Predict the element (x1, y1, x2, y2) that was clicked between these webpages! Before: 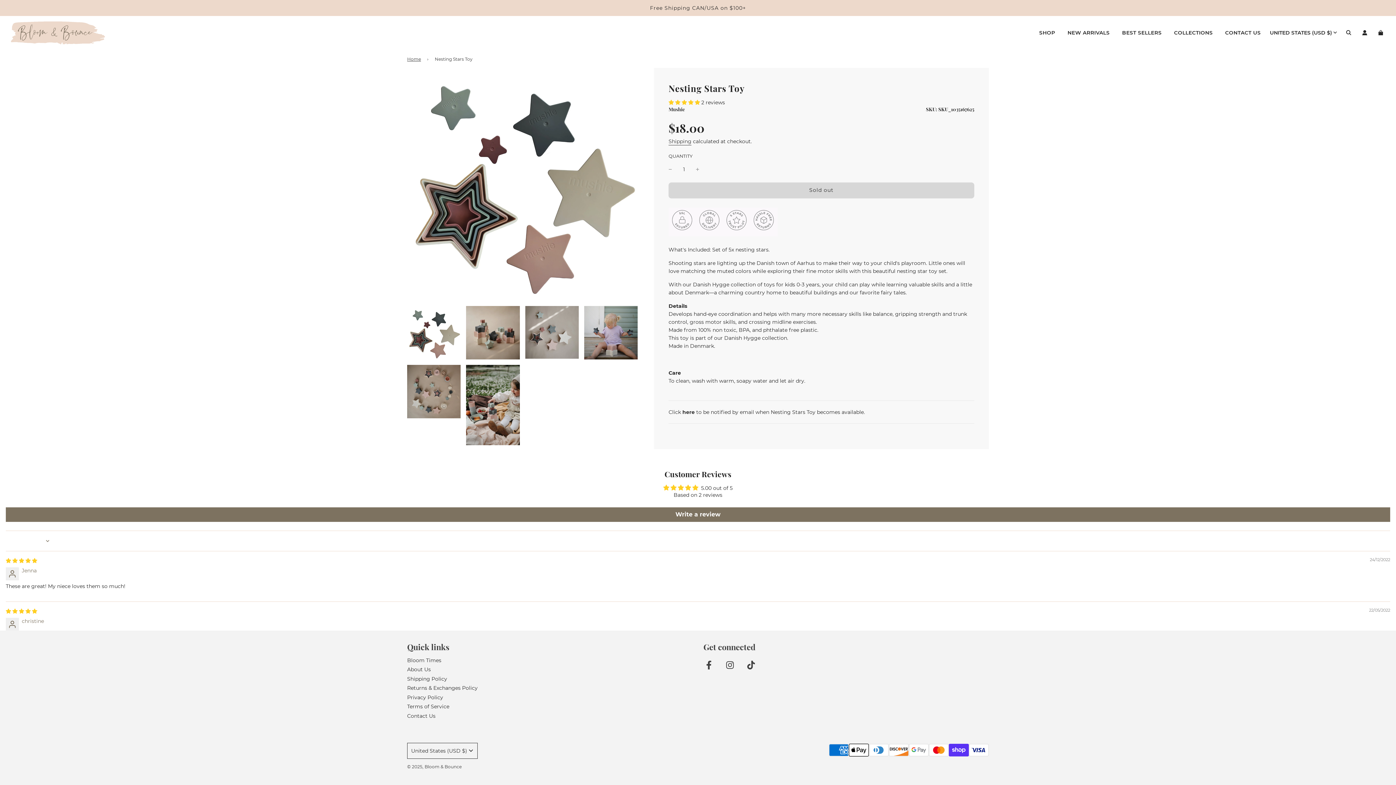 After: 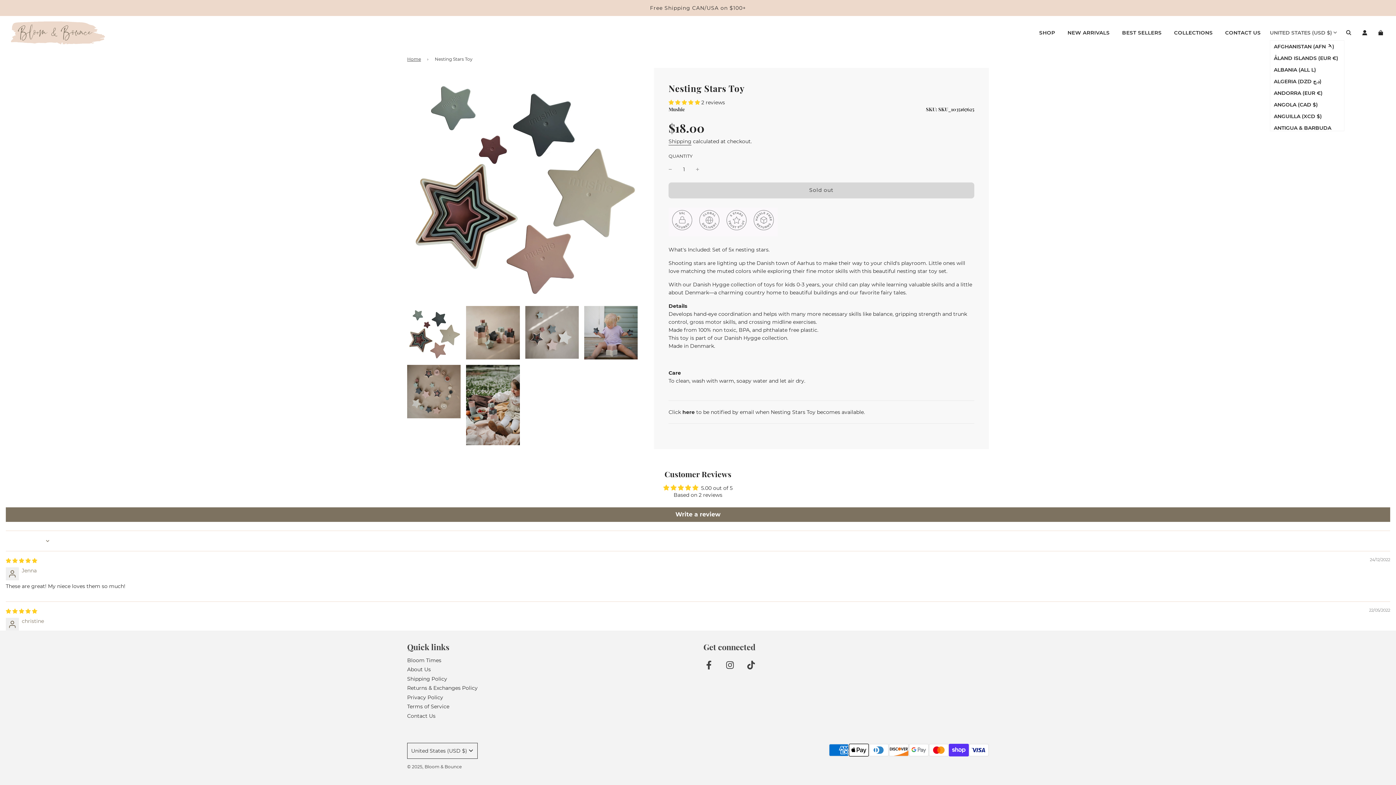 Action: label: UNITED STATES (USD $) bbox: (1266, 25, 1341, 40)